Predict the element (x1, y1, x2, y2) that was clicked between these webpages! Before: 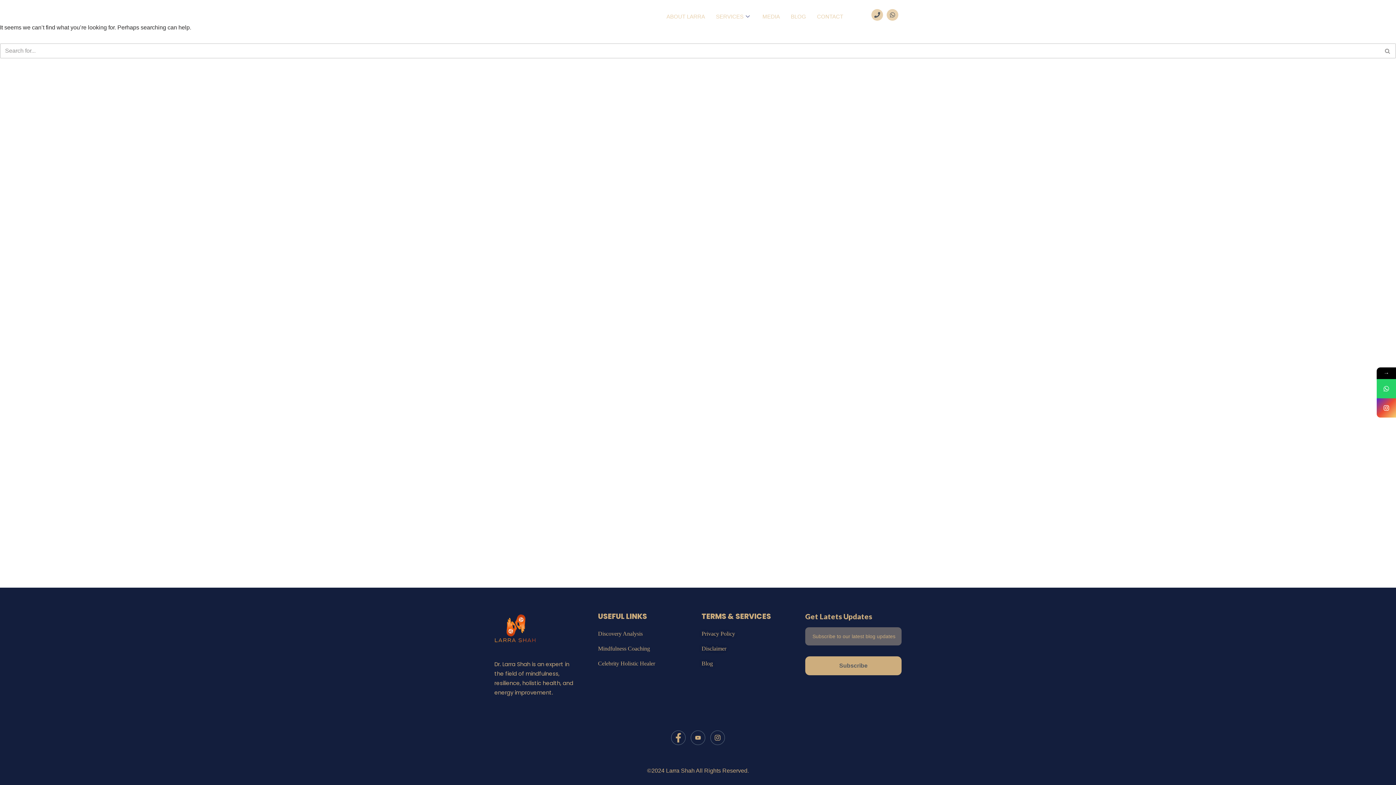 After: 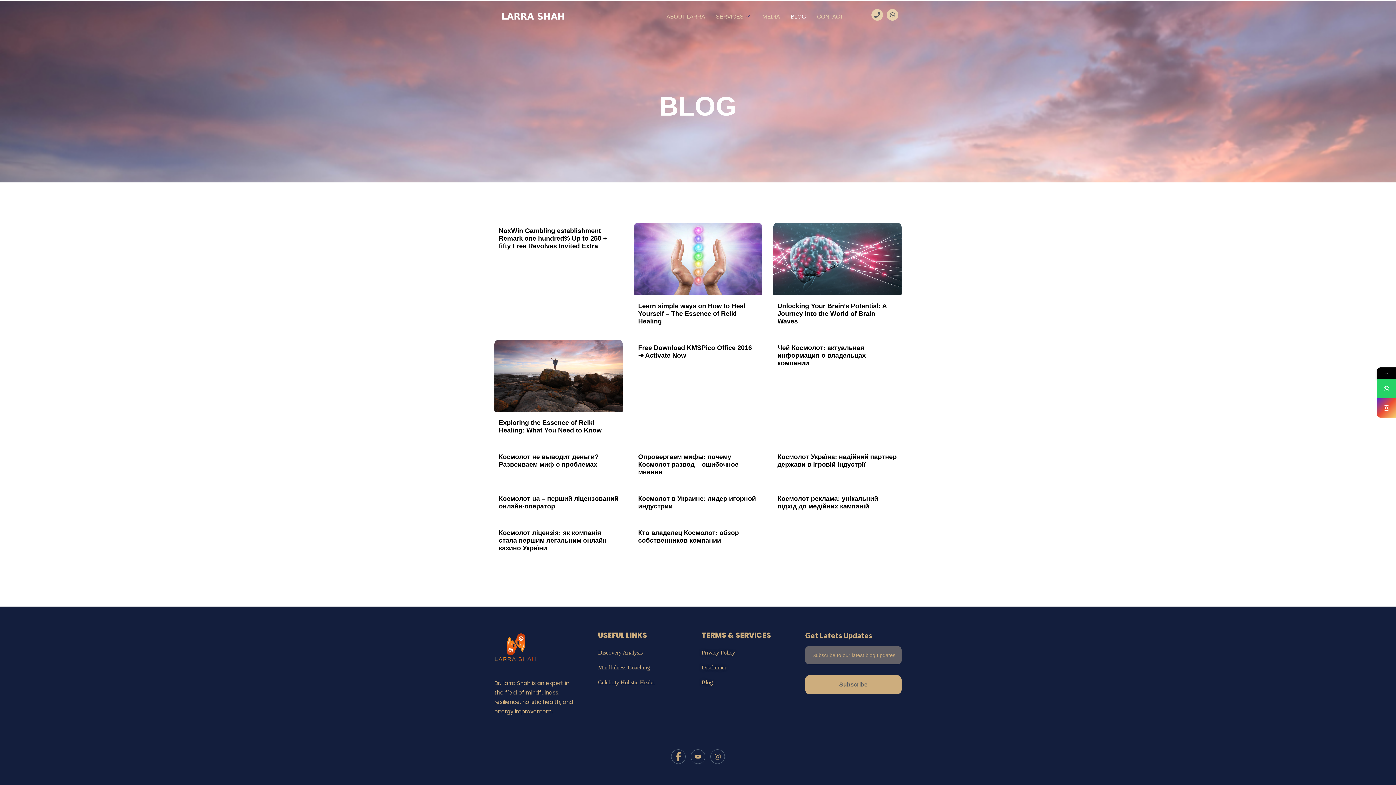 Action: label: BLOG bbox: (785, 3, 811, 29)